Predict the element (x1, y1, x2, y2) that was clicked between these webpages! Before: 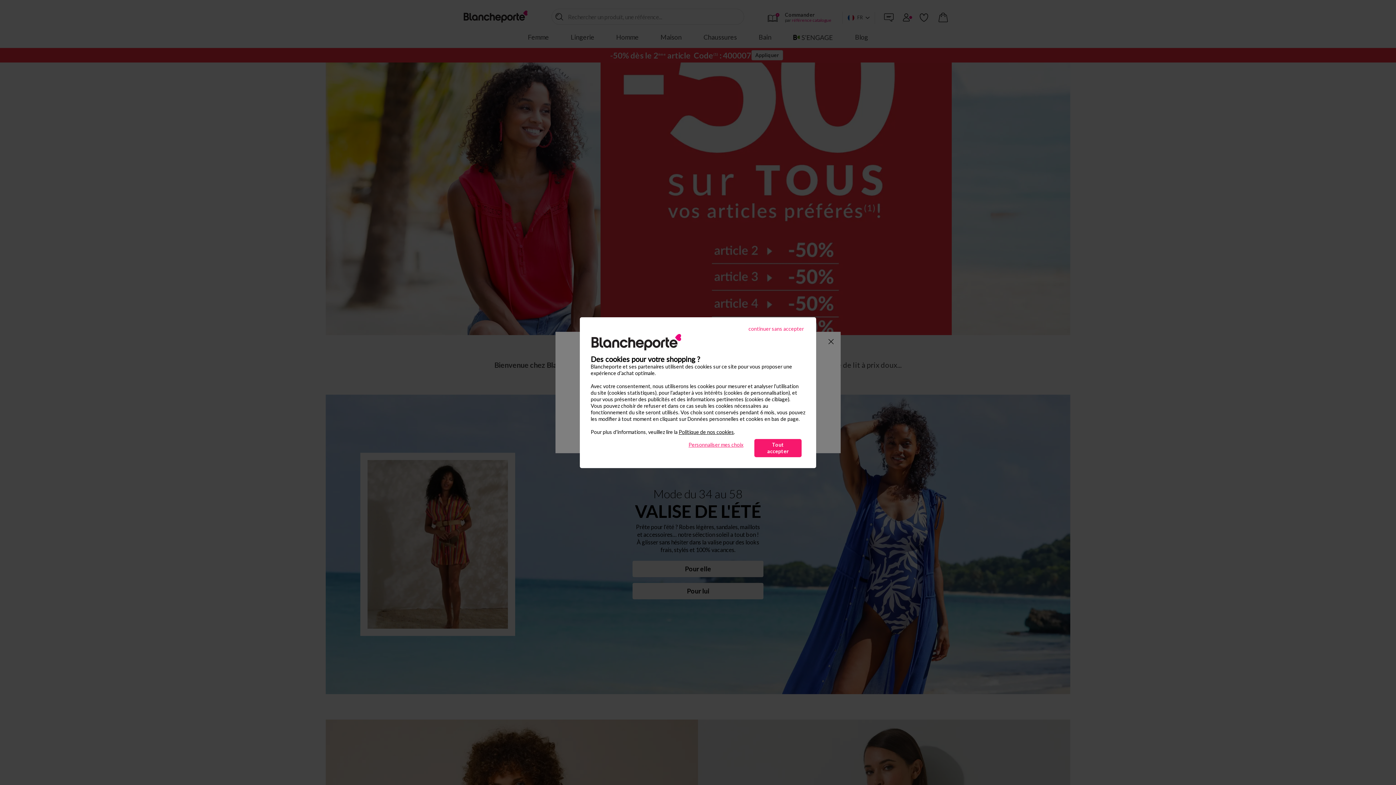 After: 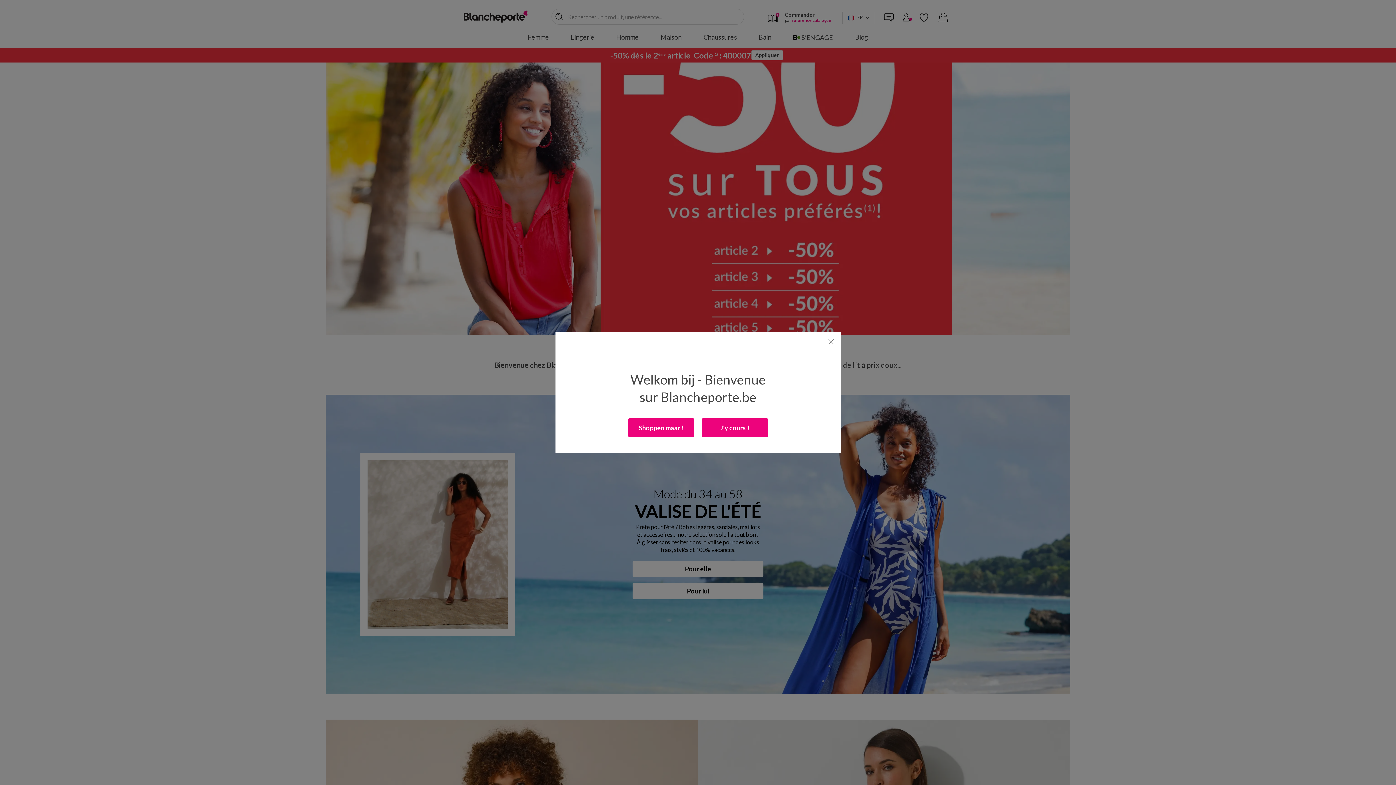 Action: label: Tout accepter bbox: (754, 439, 801, 457)